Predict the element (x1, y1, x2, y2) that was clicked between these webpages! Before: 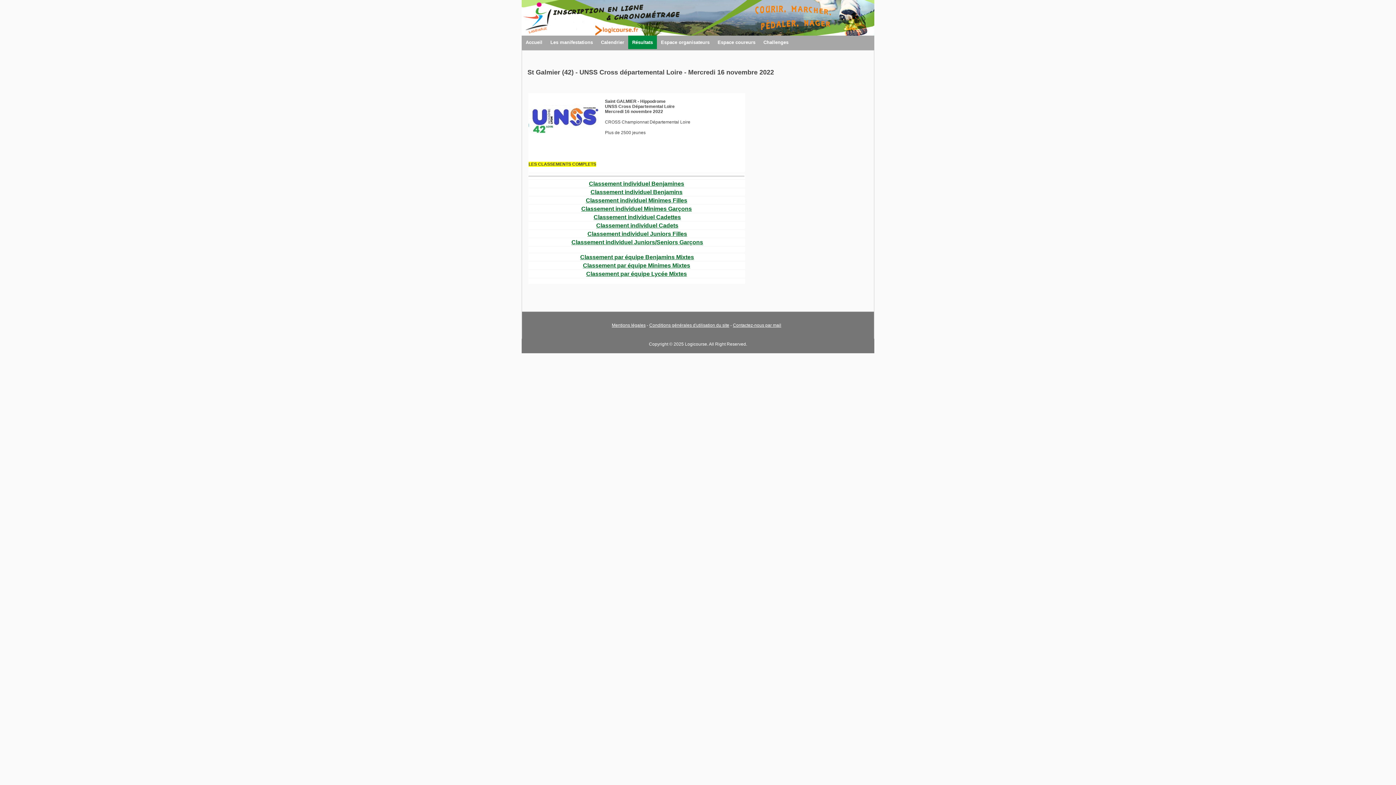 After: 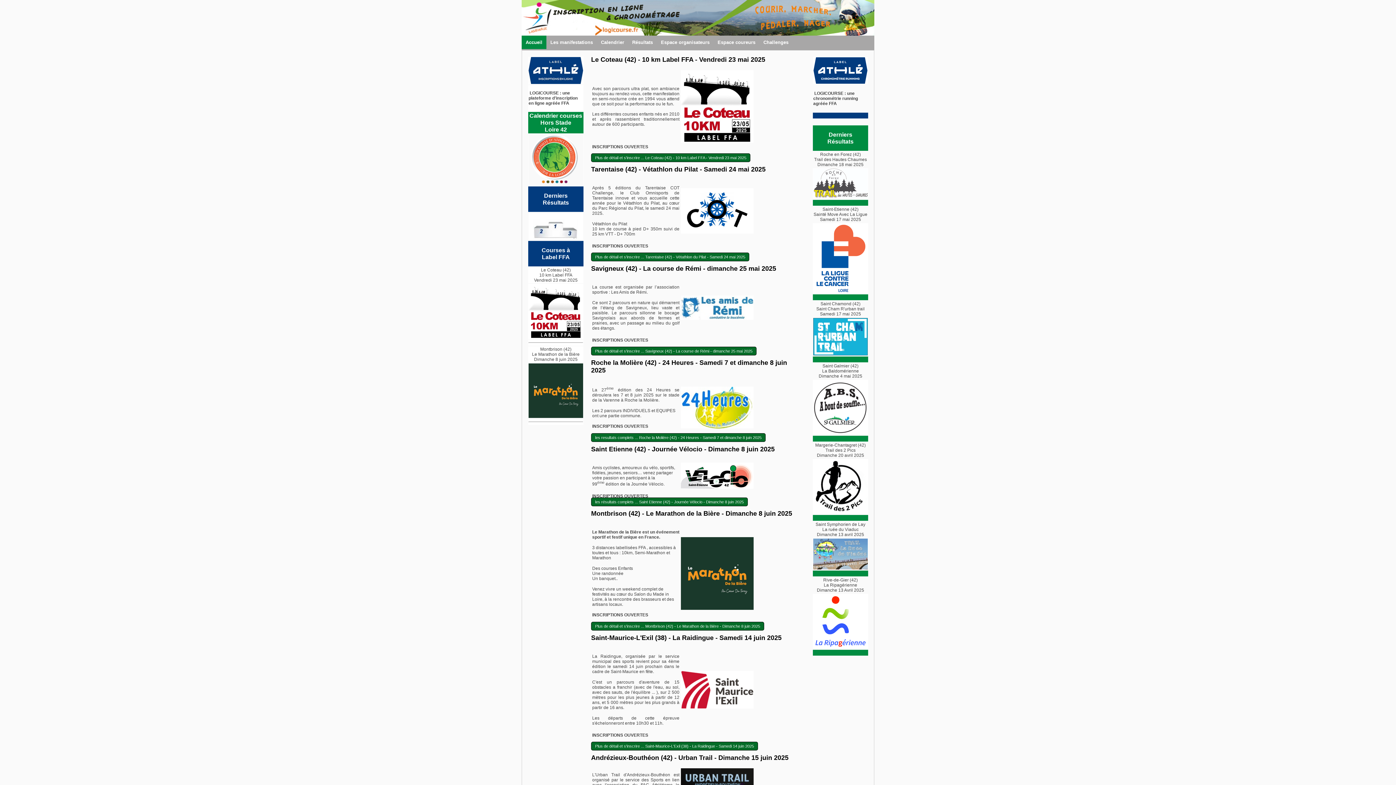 Action: label: Accueil bbox: (521, 35, 546, 49)